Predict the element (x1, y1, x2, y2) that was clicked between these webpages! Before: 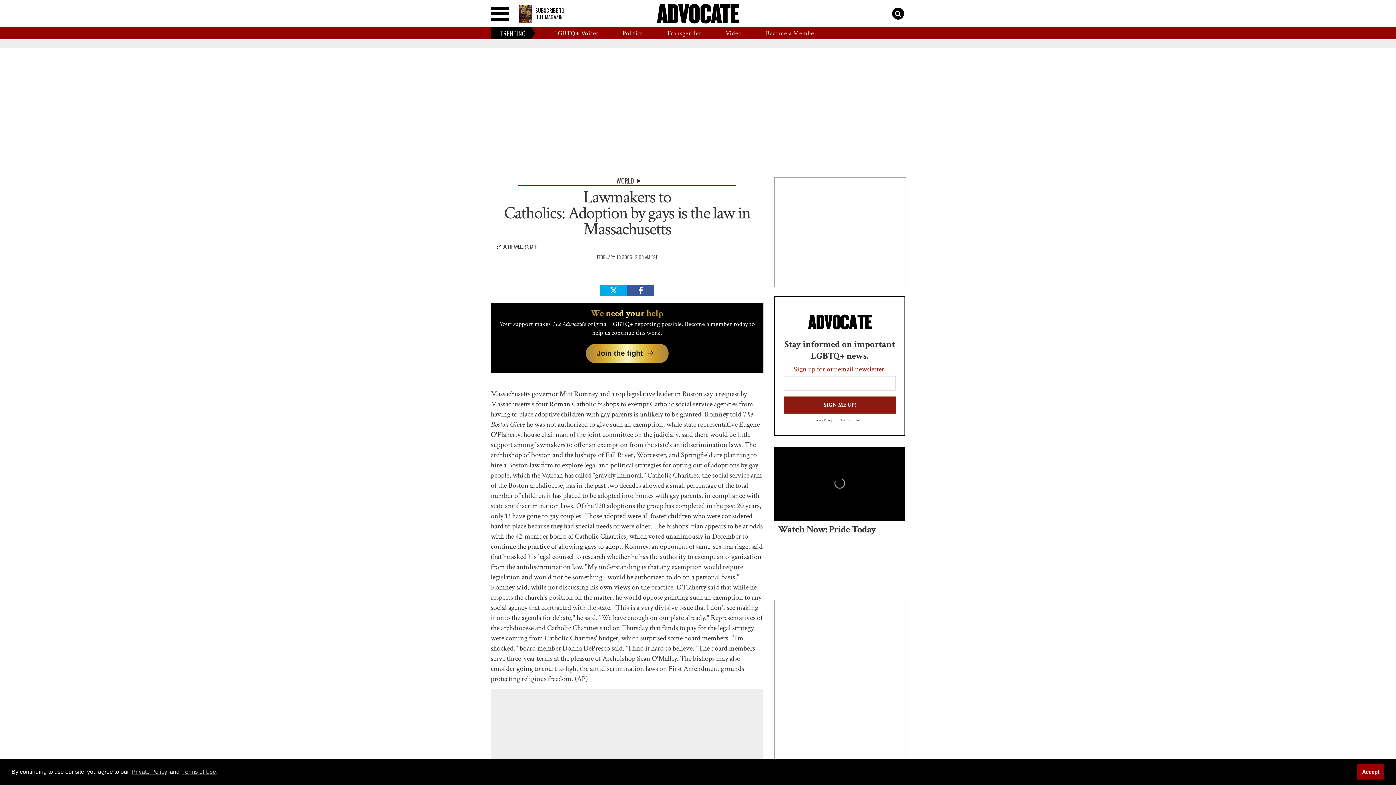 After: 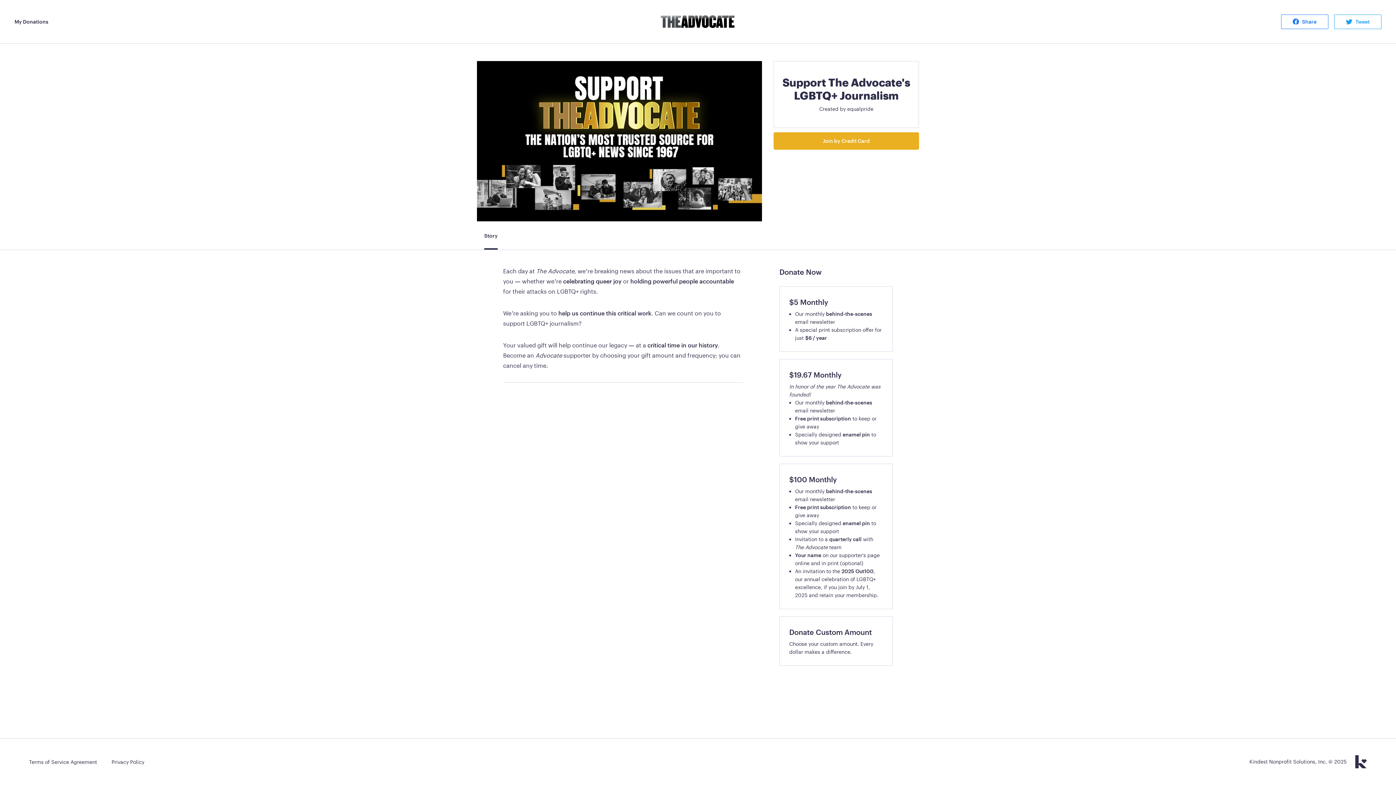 Action: bbox: (754, 27, 829, 39) label: Become a Member